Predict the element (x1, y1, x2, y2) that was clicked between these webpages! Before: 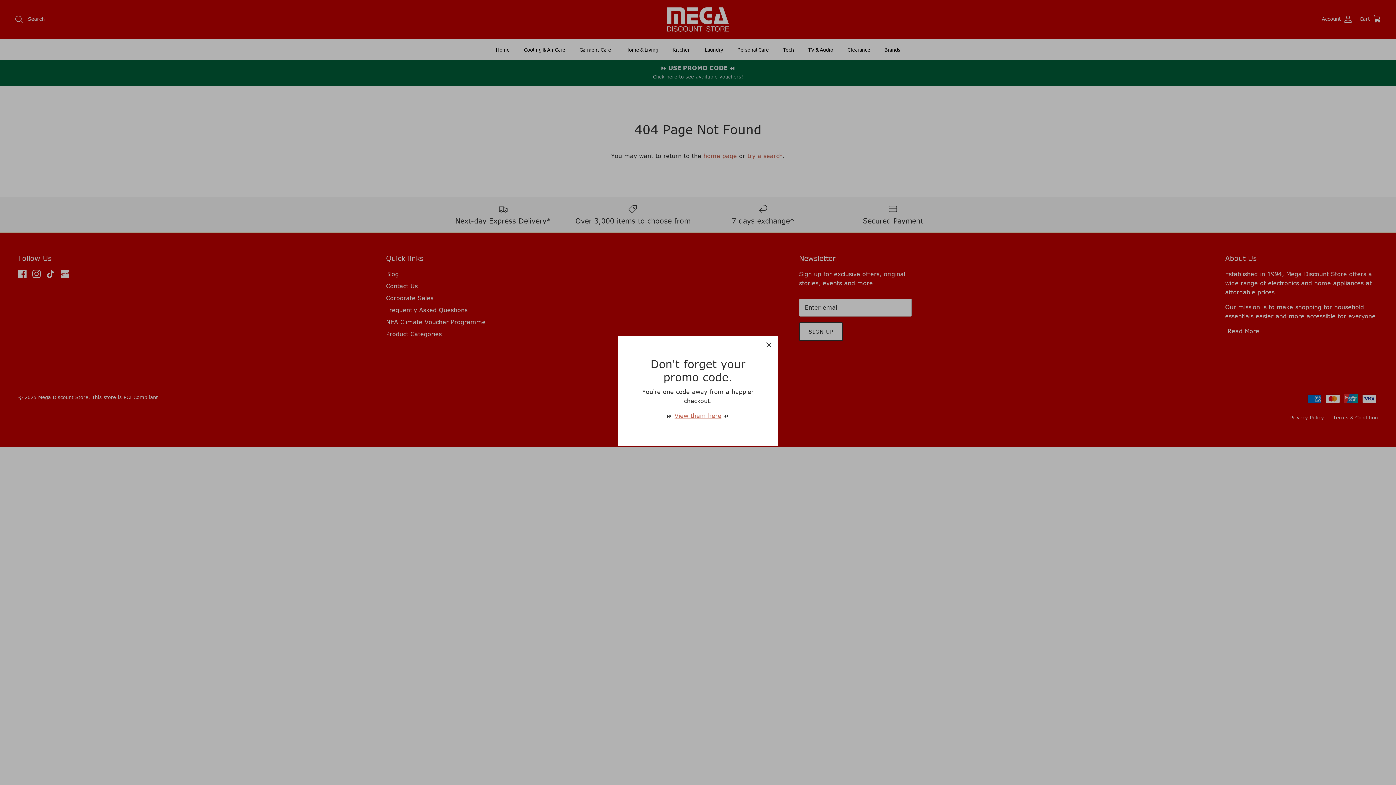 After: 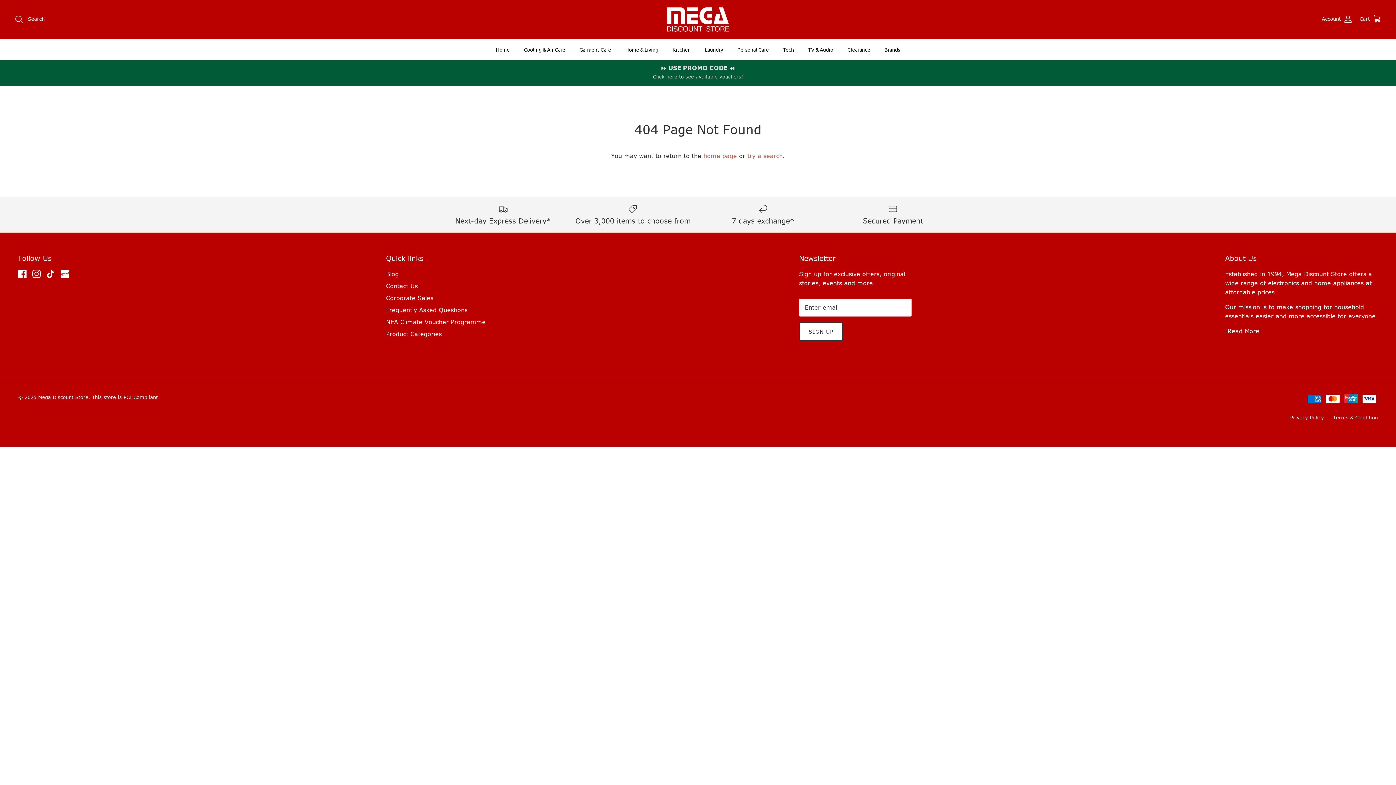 Action: label: Close bbox: (761, 336, 777, 352)